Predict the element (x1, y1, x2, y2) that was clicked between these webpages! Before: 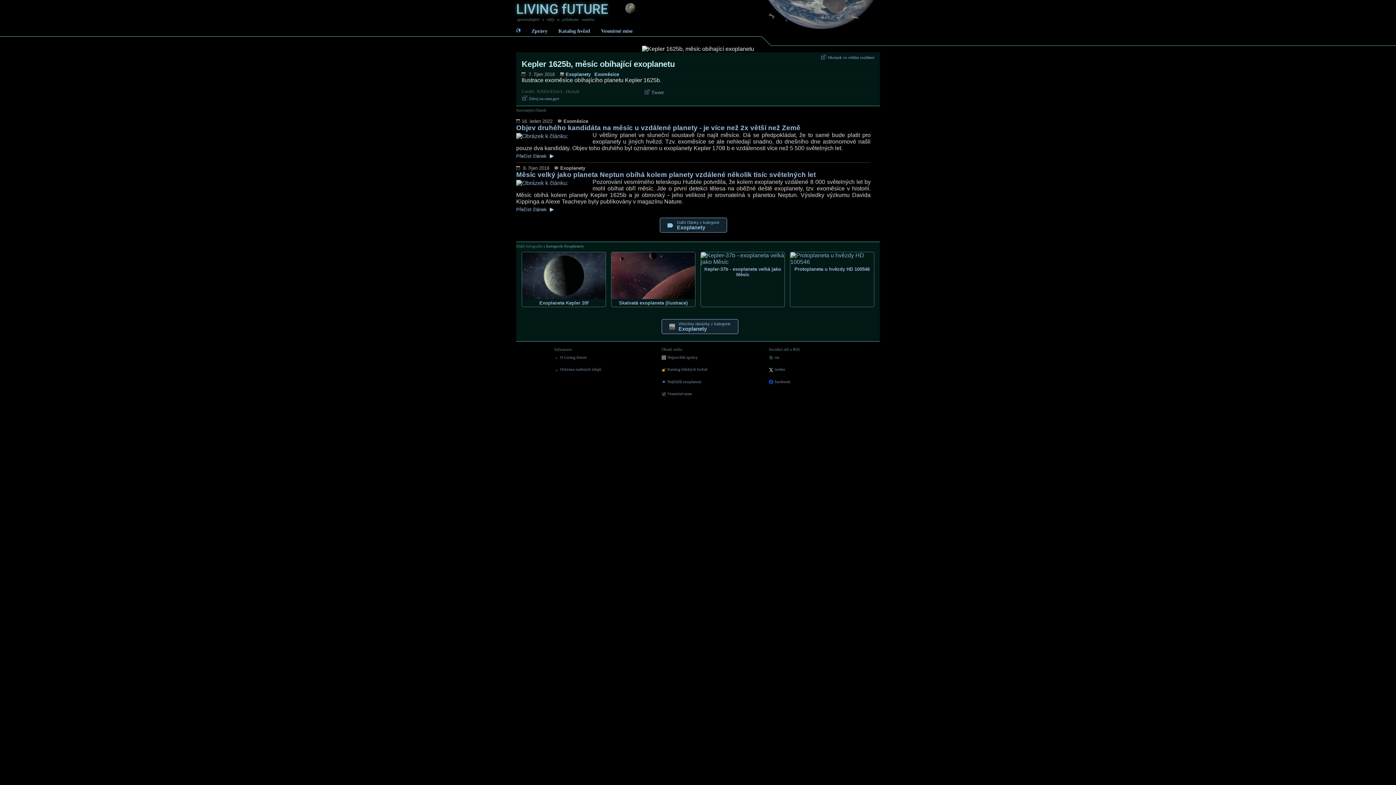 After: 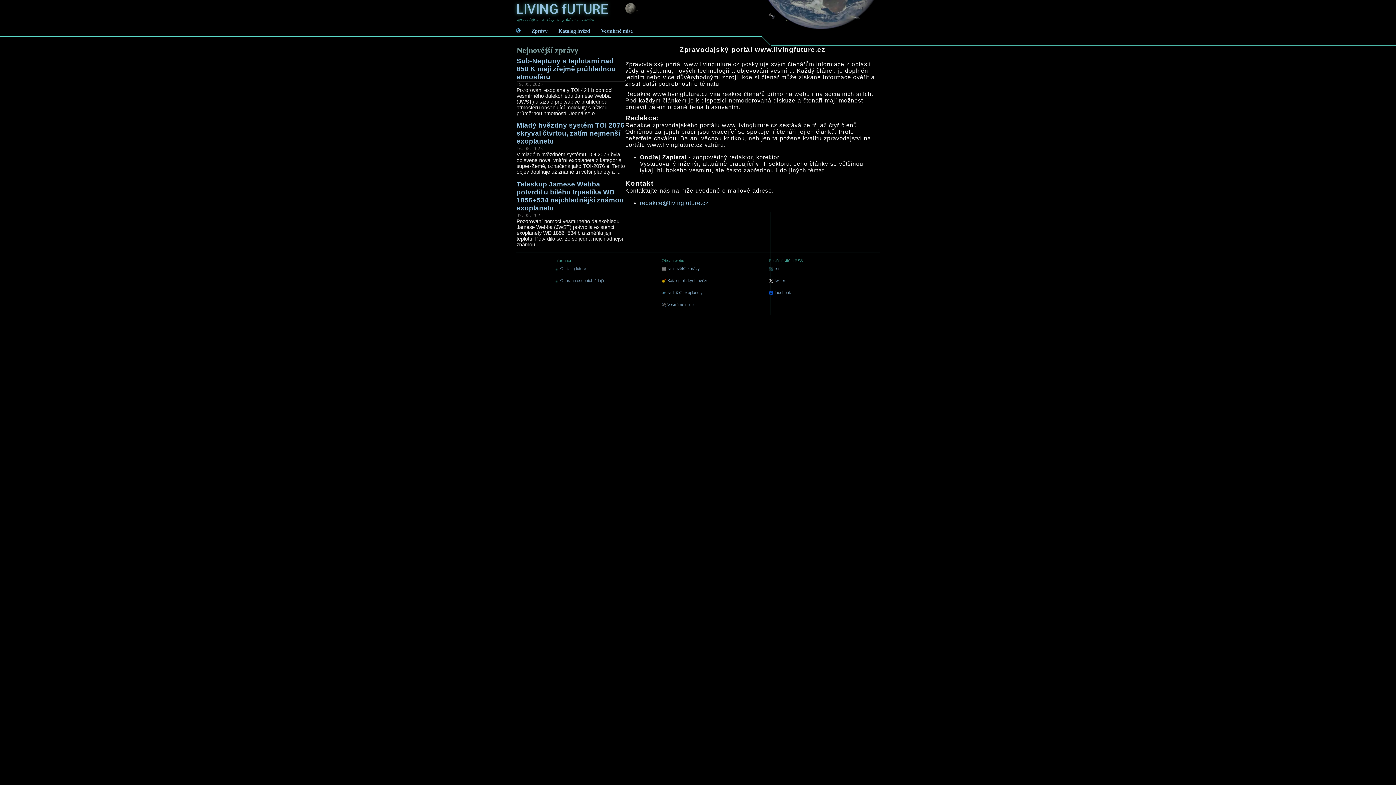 Action: bbox: (554, 353, 627, 361) label: O Living future